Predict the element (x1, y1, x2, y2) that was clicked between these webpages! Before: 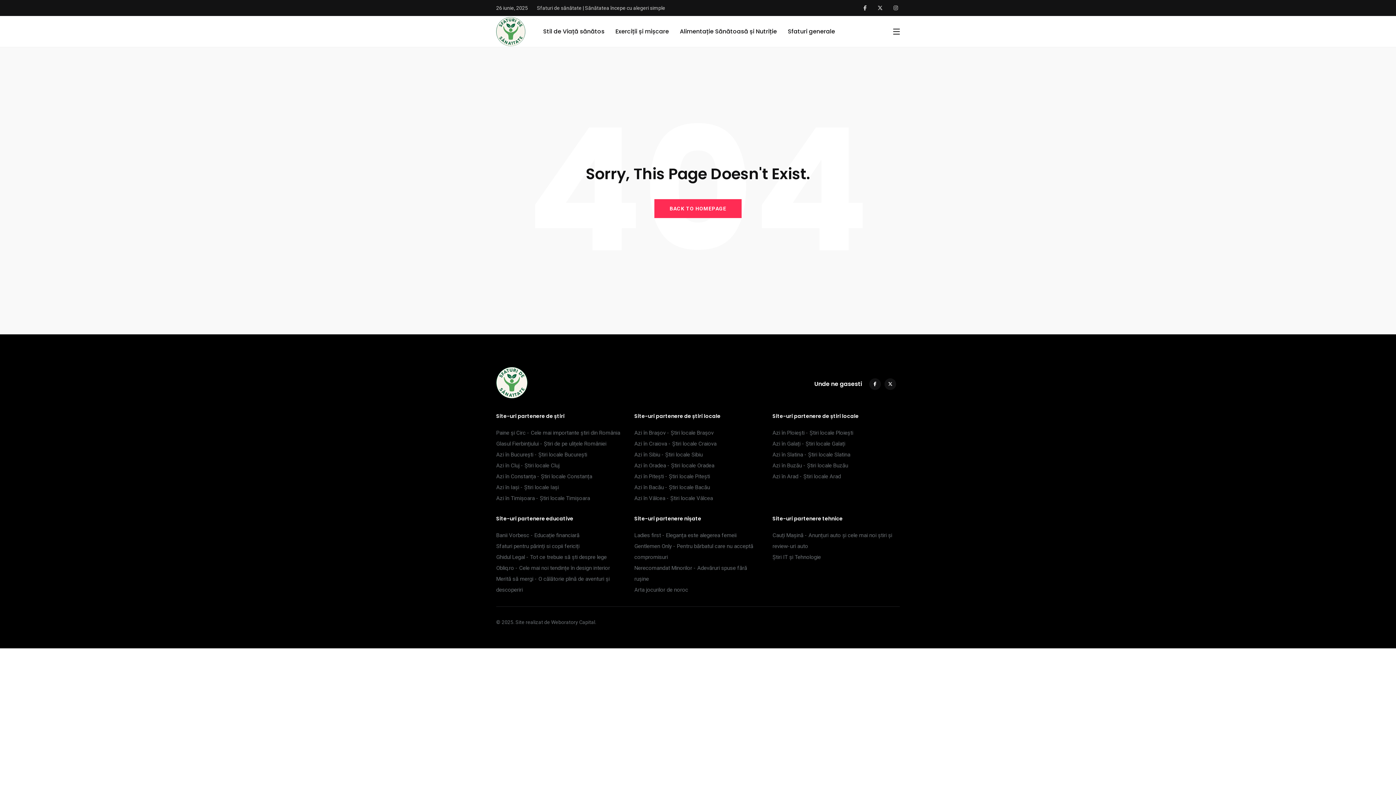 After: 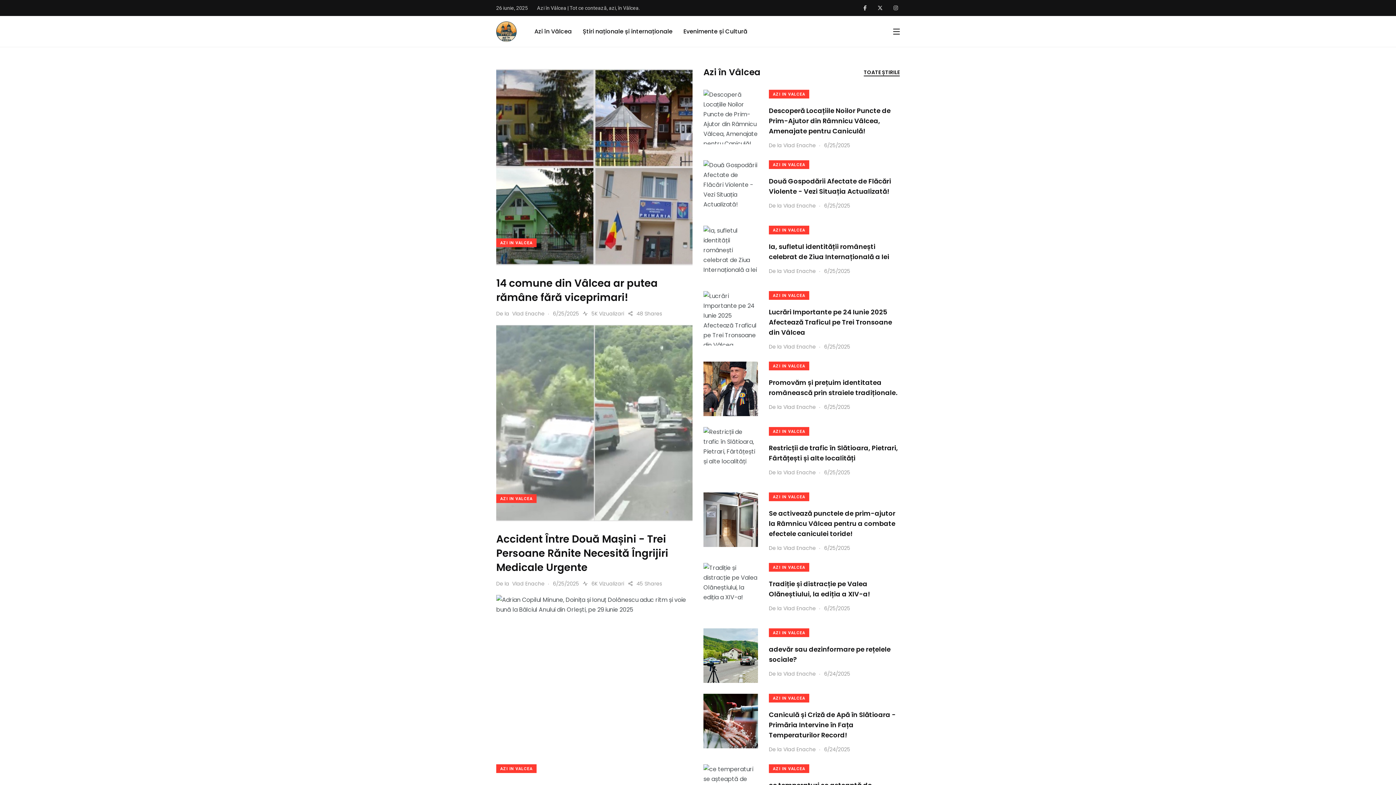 Action: label: Azi în Vâlcea - Știri locale Vâlcea bbox: (634, 495, 713, 501)